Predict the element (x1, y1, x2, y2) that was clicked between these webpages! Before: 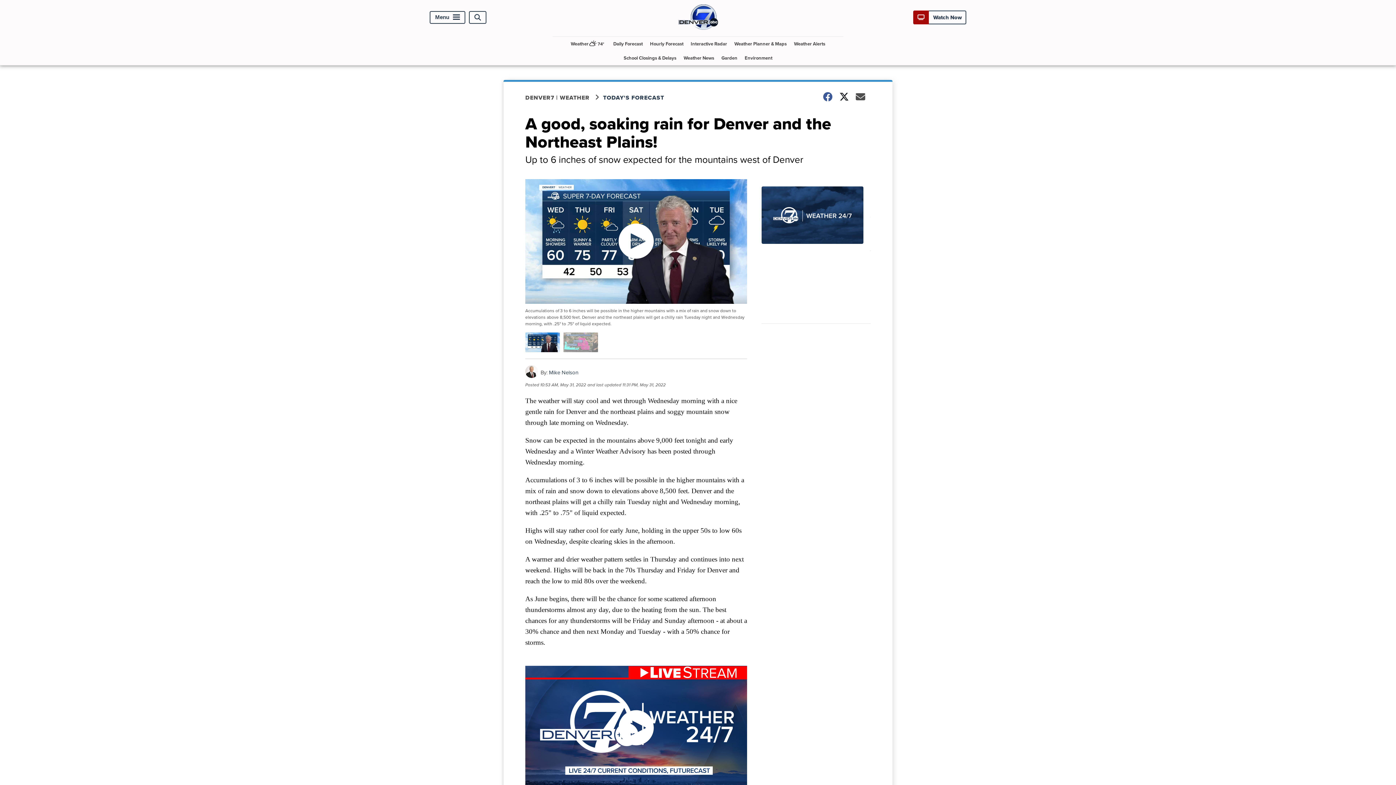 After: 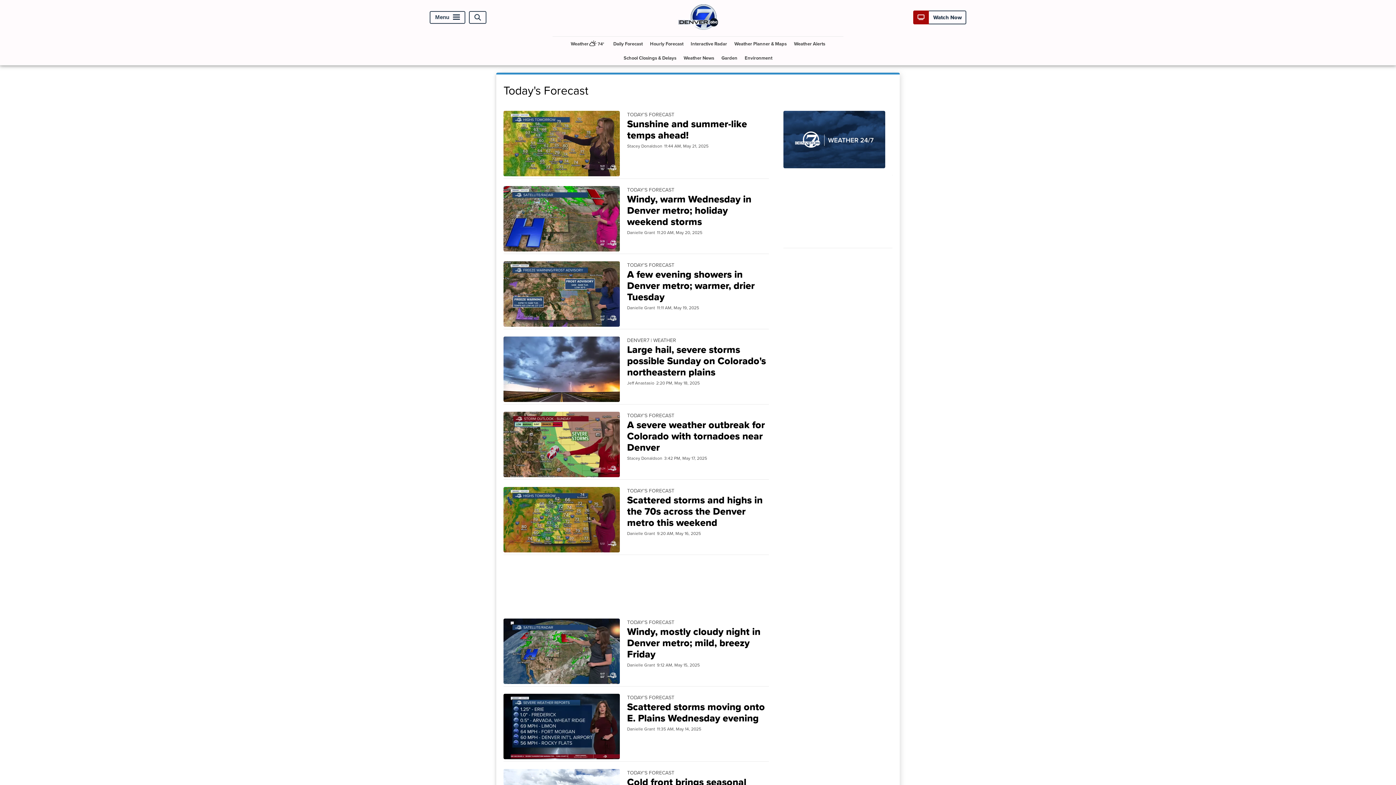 Action: bbox: (603, 93, 673, 101) label: TODAY'S FORECAST